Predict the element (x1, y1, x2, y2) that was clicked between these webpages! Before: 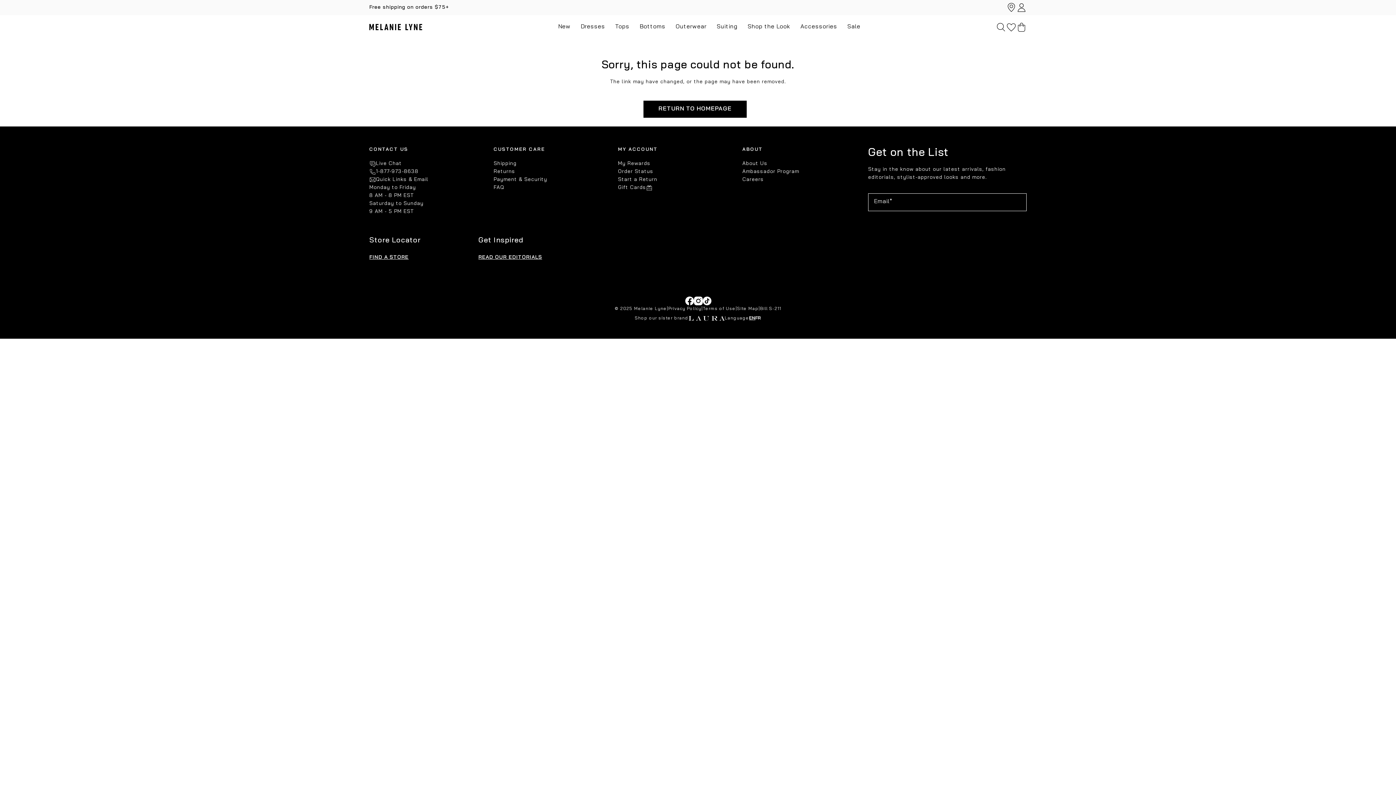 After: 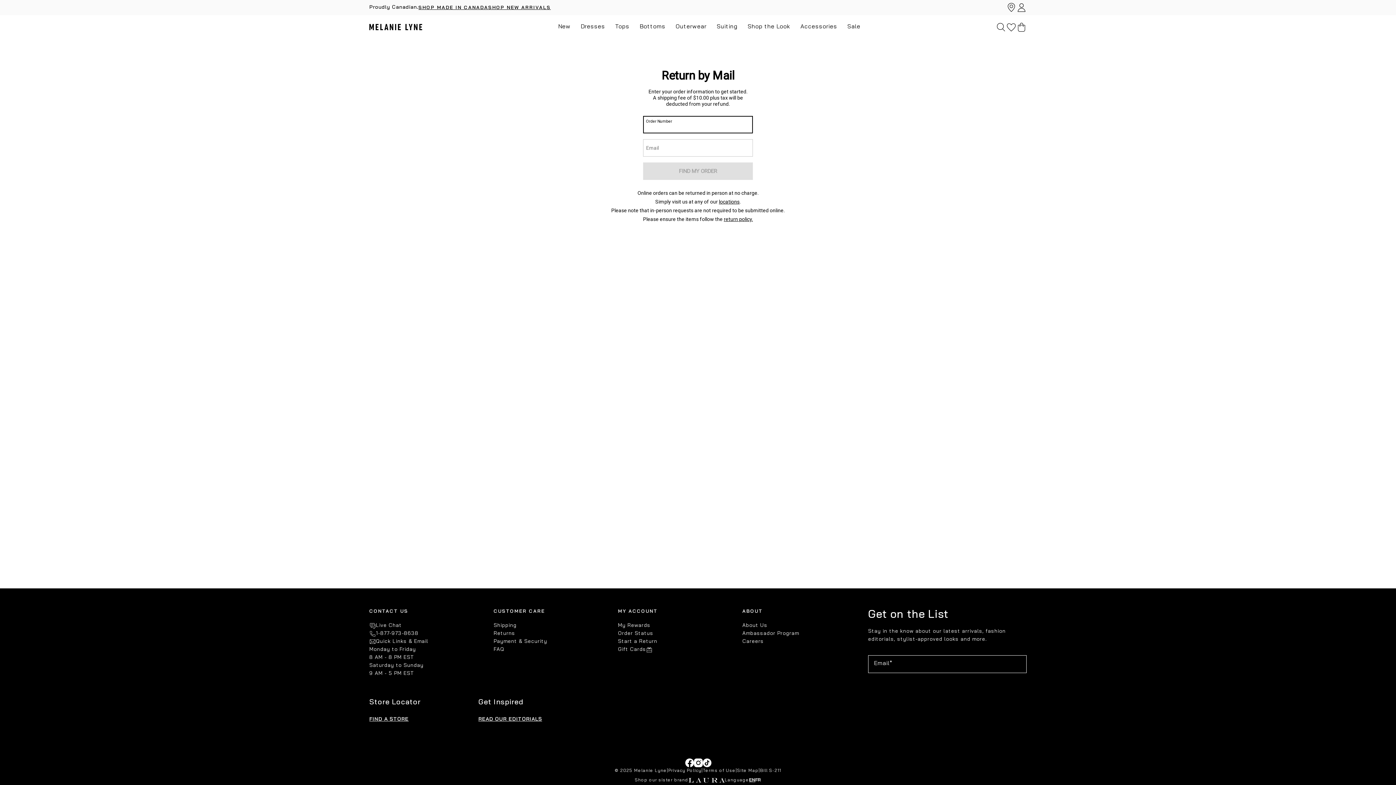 Action: bbox: (618, 176, 735, 184) label: Start a Return